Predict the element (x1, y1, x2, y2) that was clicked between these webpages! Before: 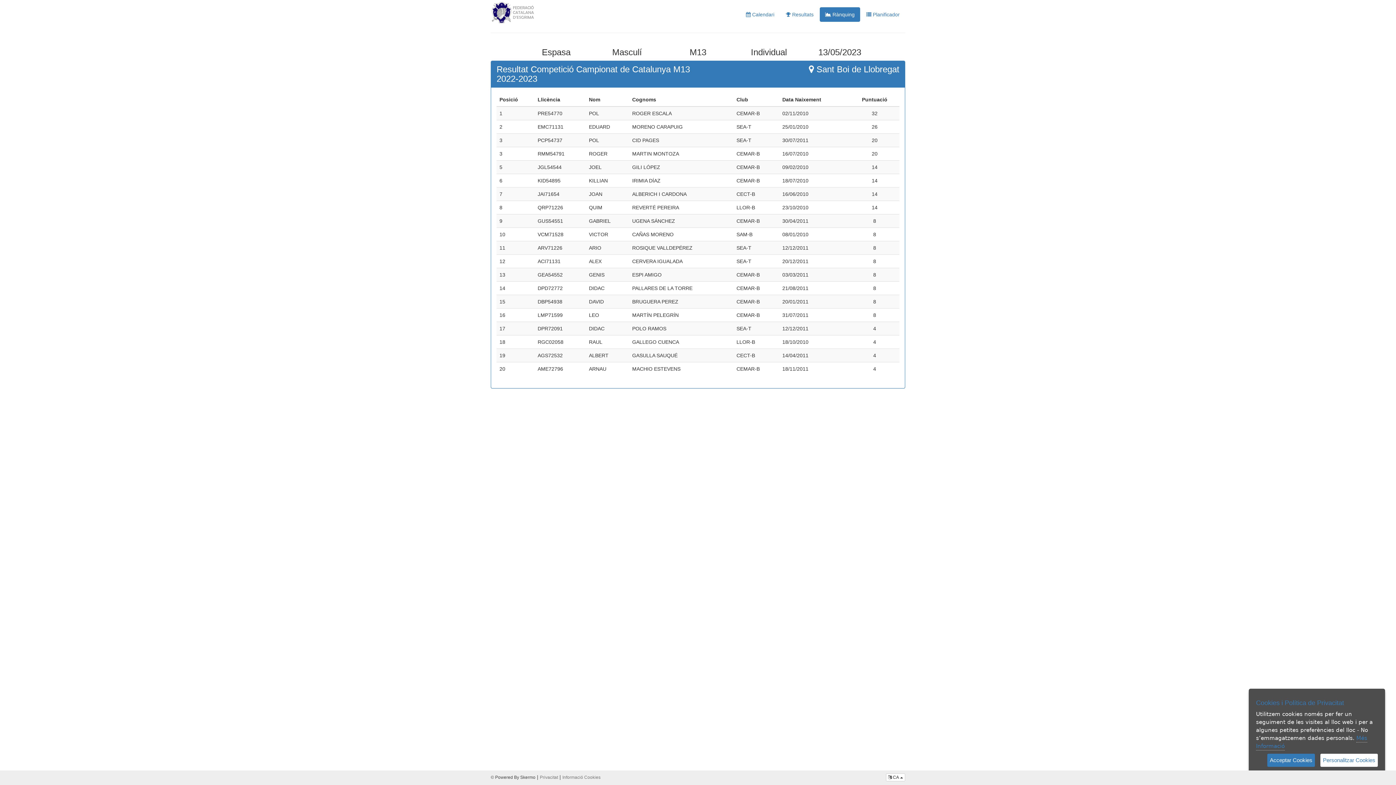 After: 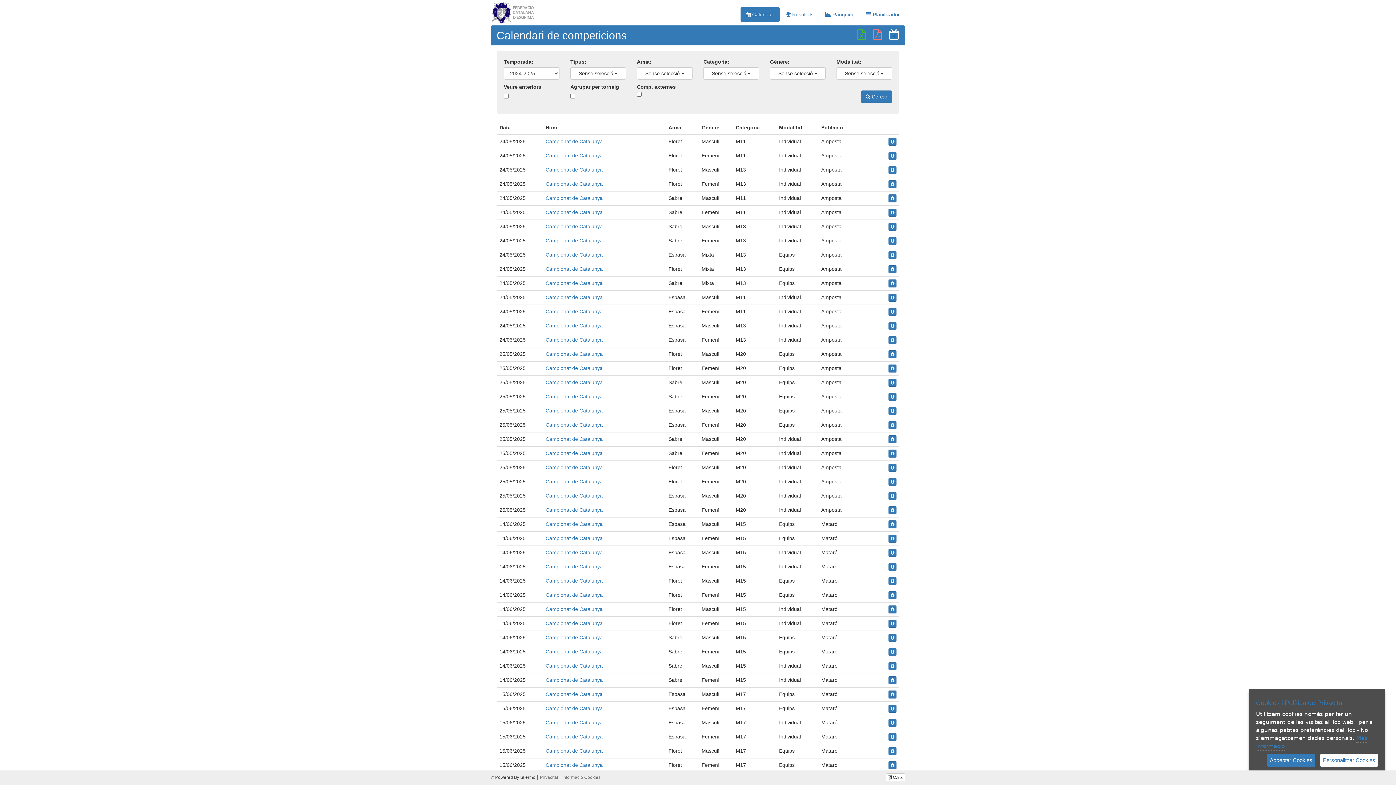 Action: bbox: (740, 7, 780, 21) label:  Calendari